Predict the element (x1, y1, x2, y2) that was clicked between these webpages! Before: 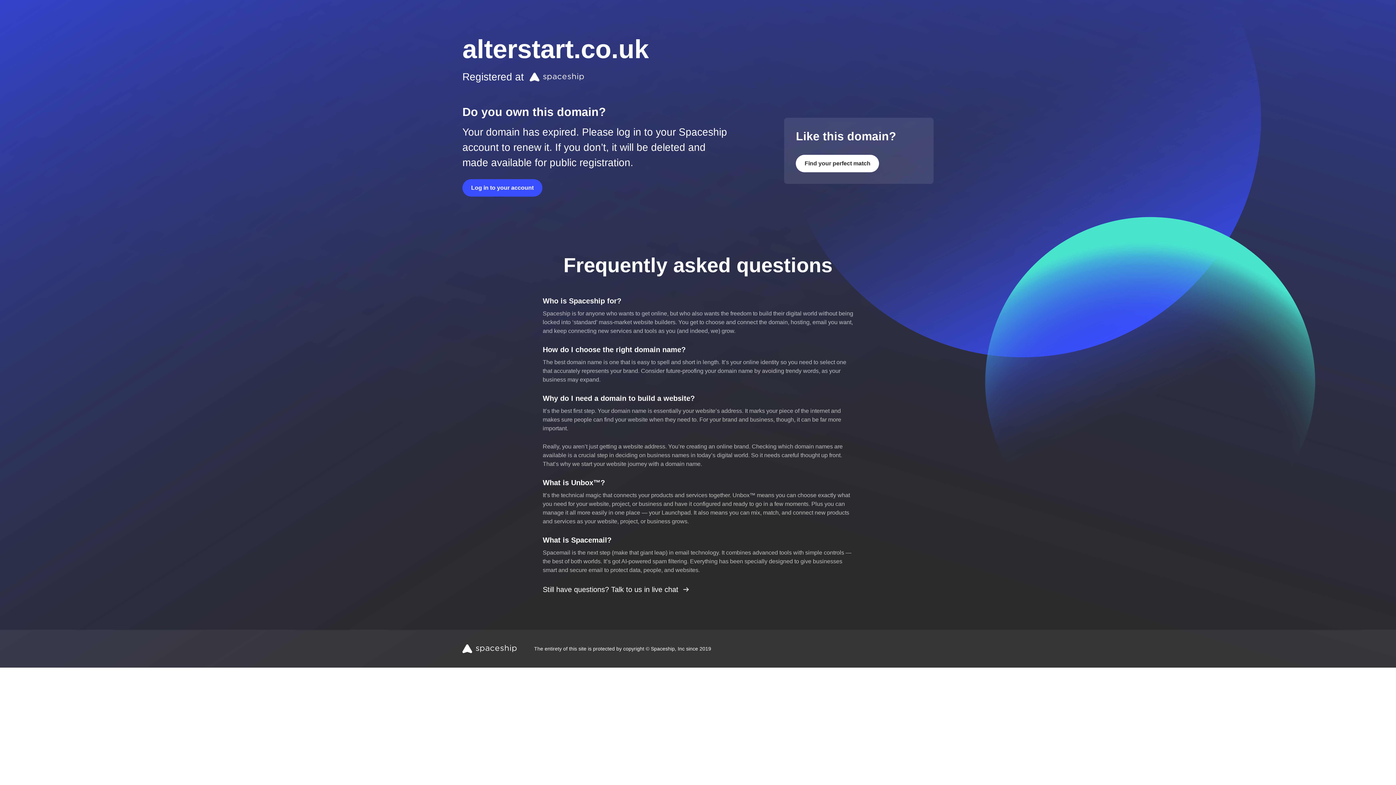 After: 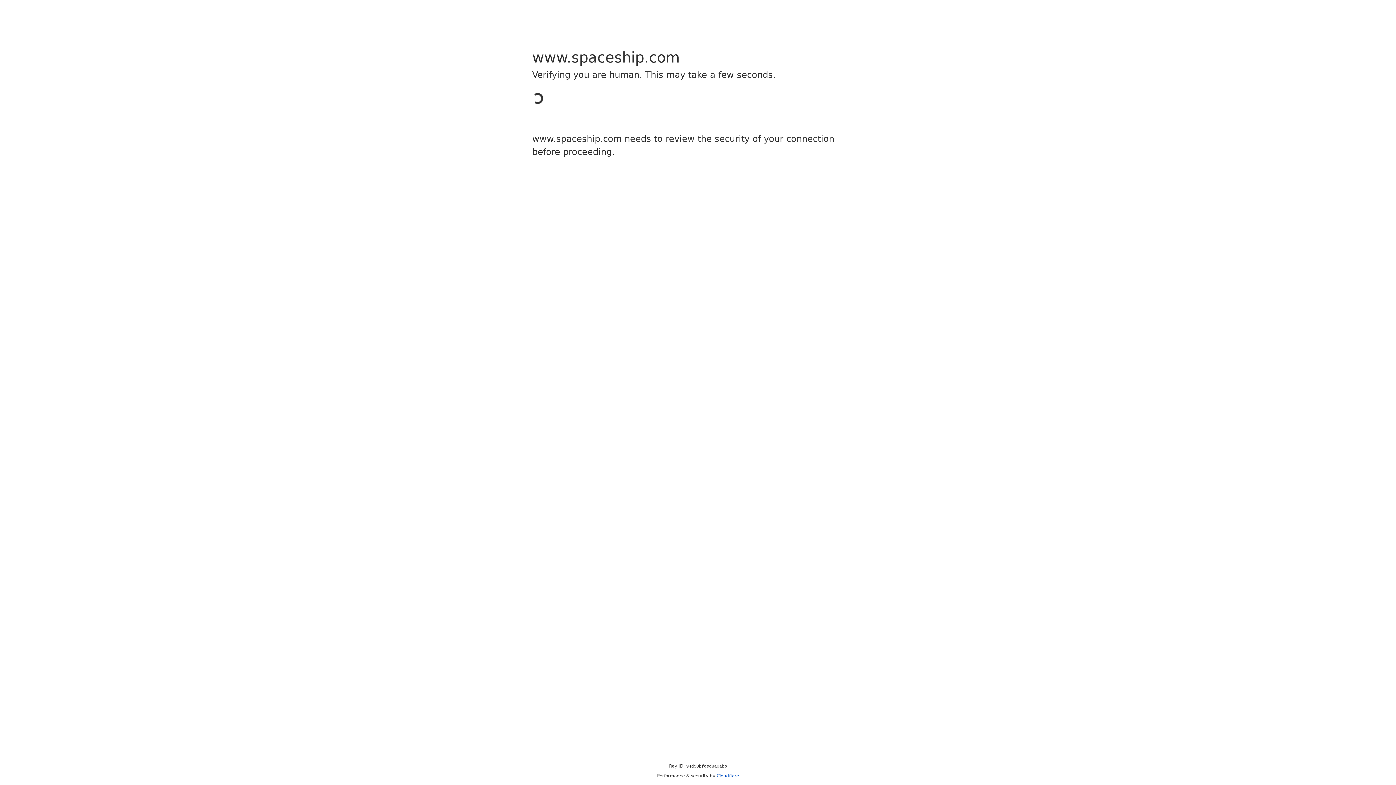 Action: bbox: (462, 179, 542, 196) label: Log in to your account